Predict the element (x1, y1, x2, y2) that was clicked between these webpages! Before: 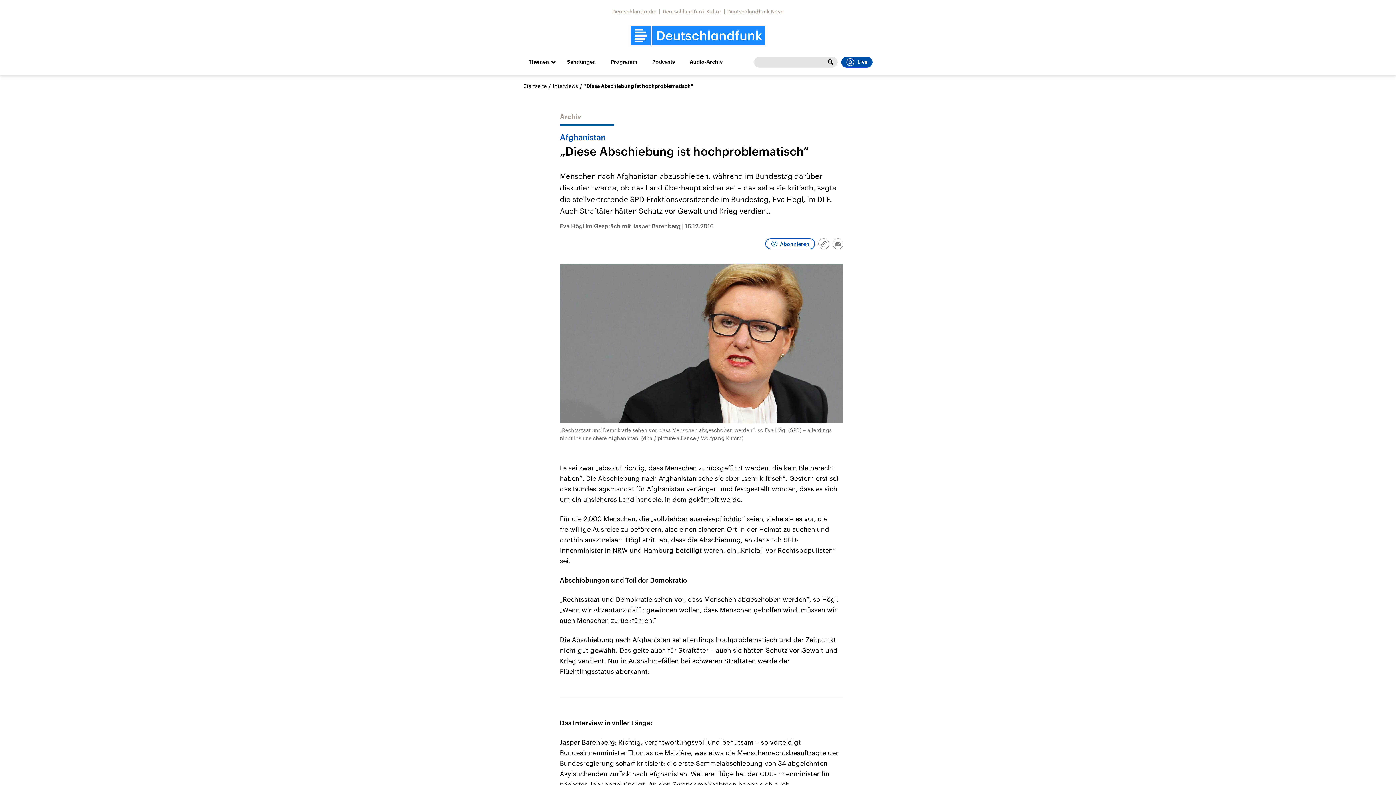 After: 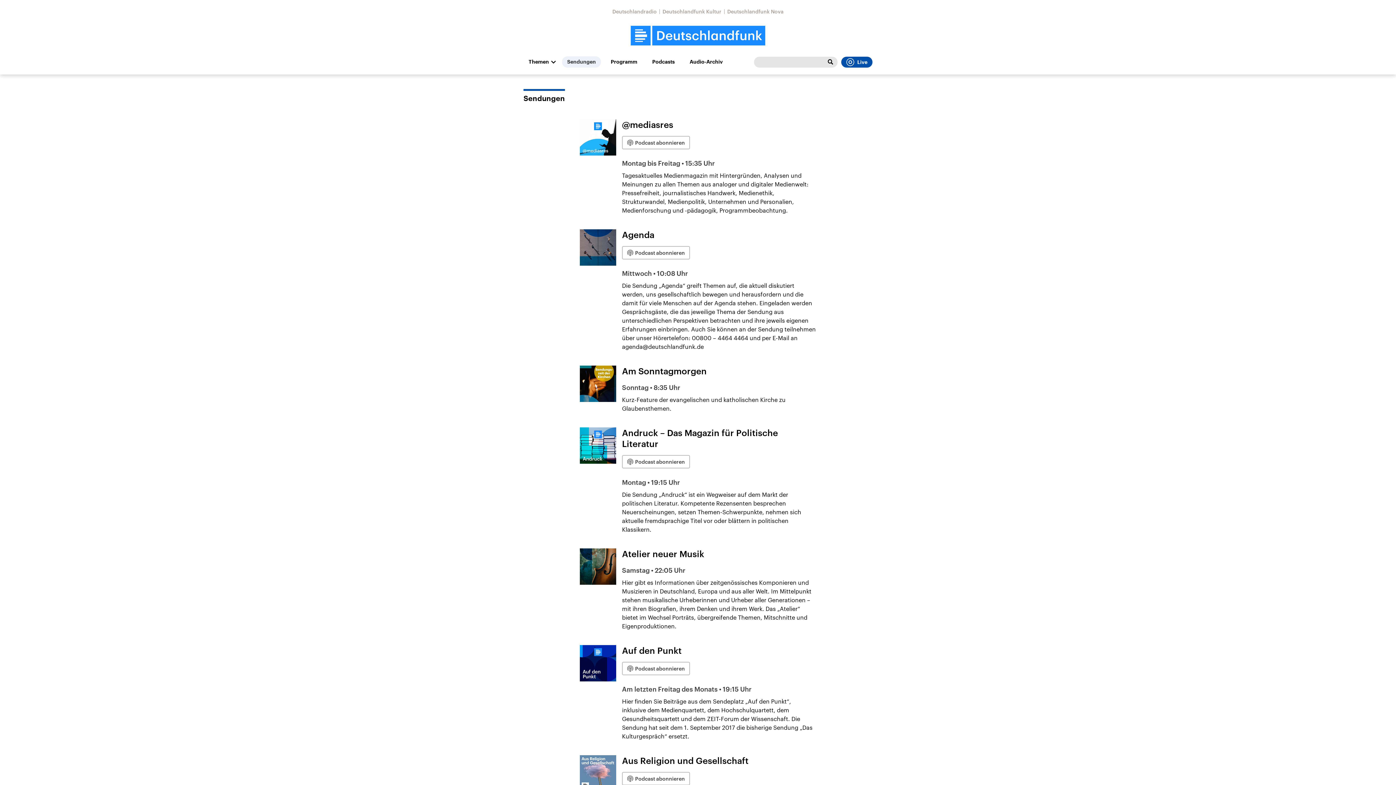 Action: bbox: (562, 56, 601, 67) label: Sendungen